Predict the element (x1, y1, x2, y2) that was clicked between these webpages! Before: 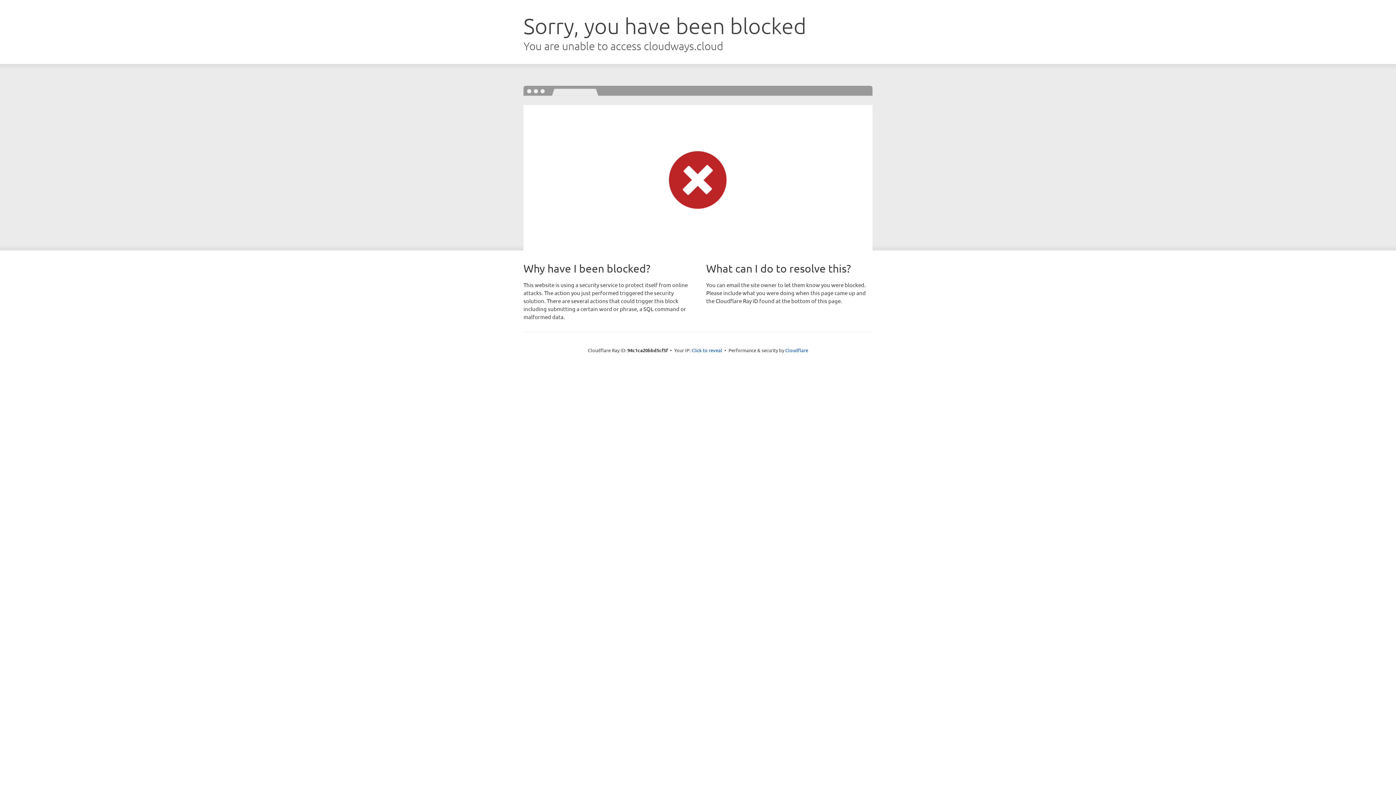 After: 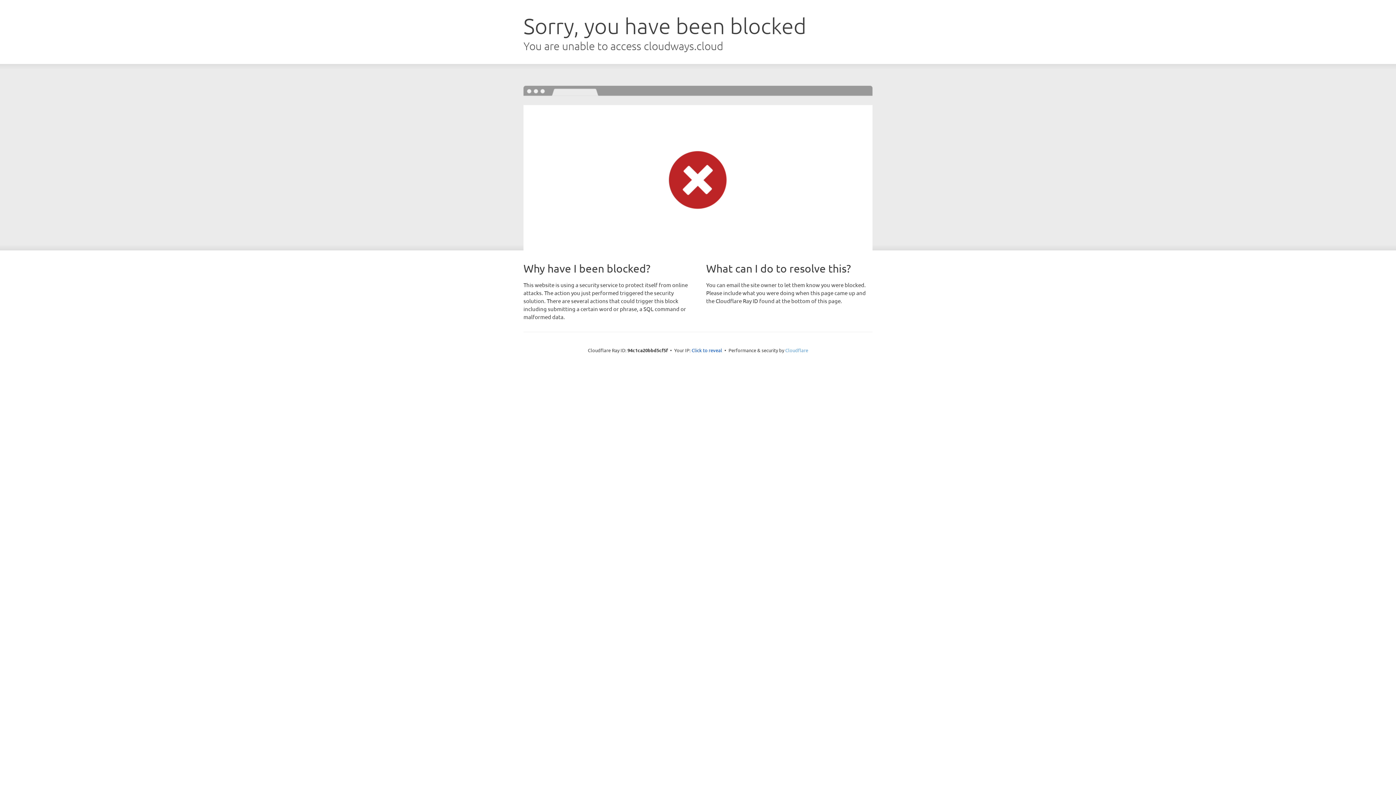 Action: label: Cloudflare bbox: (785, 347, 808, 353)